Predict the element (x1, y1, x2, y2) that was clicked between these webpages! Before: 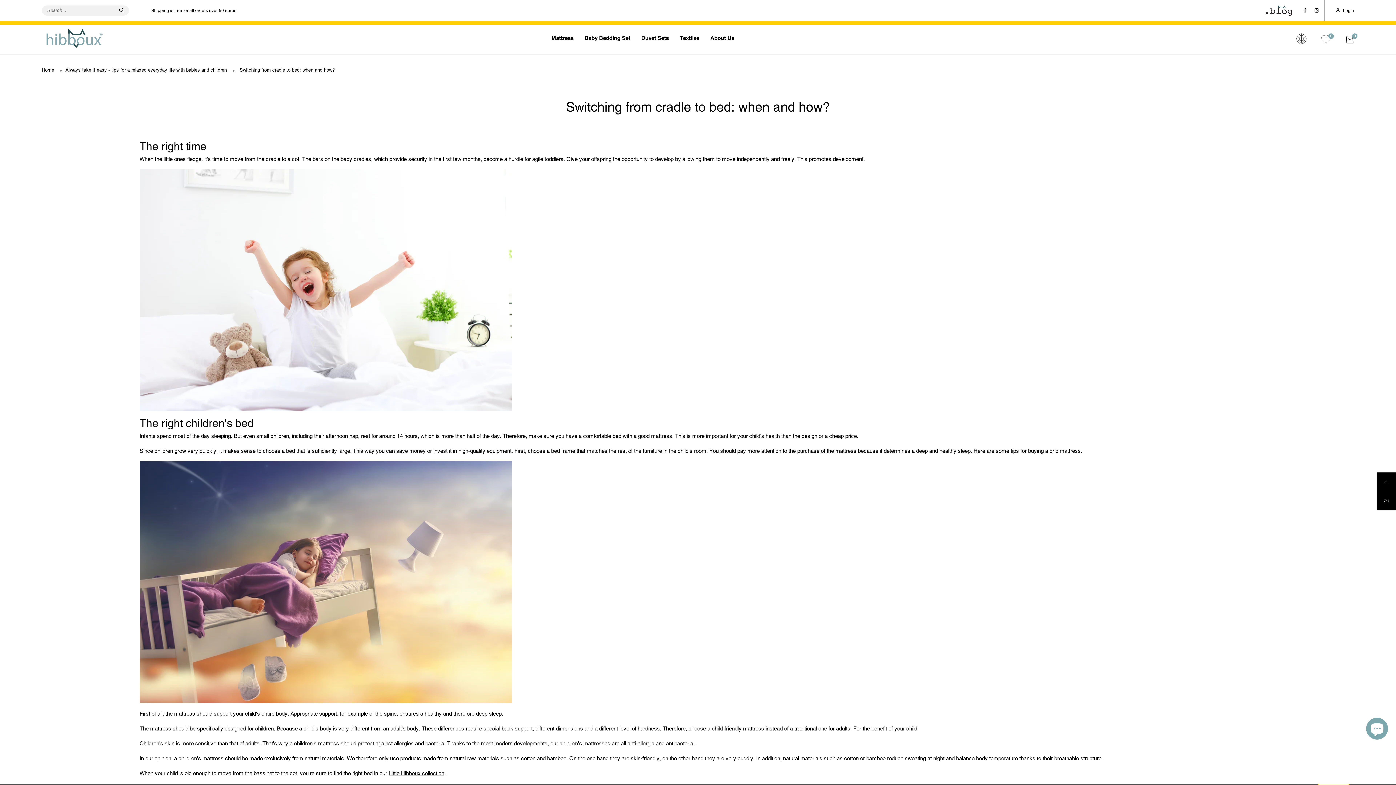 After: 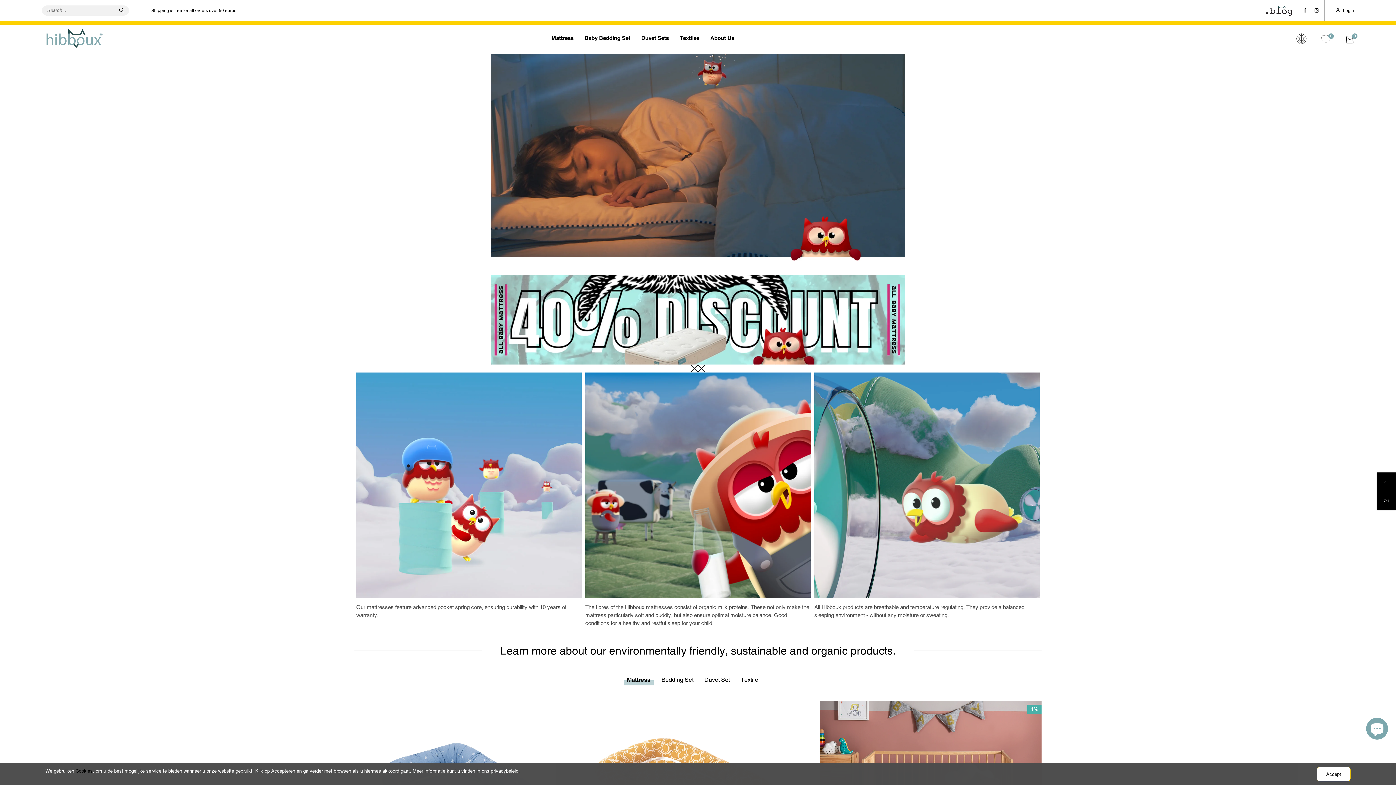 Action: bbox: (41, 24, 107, 51)